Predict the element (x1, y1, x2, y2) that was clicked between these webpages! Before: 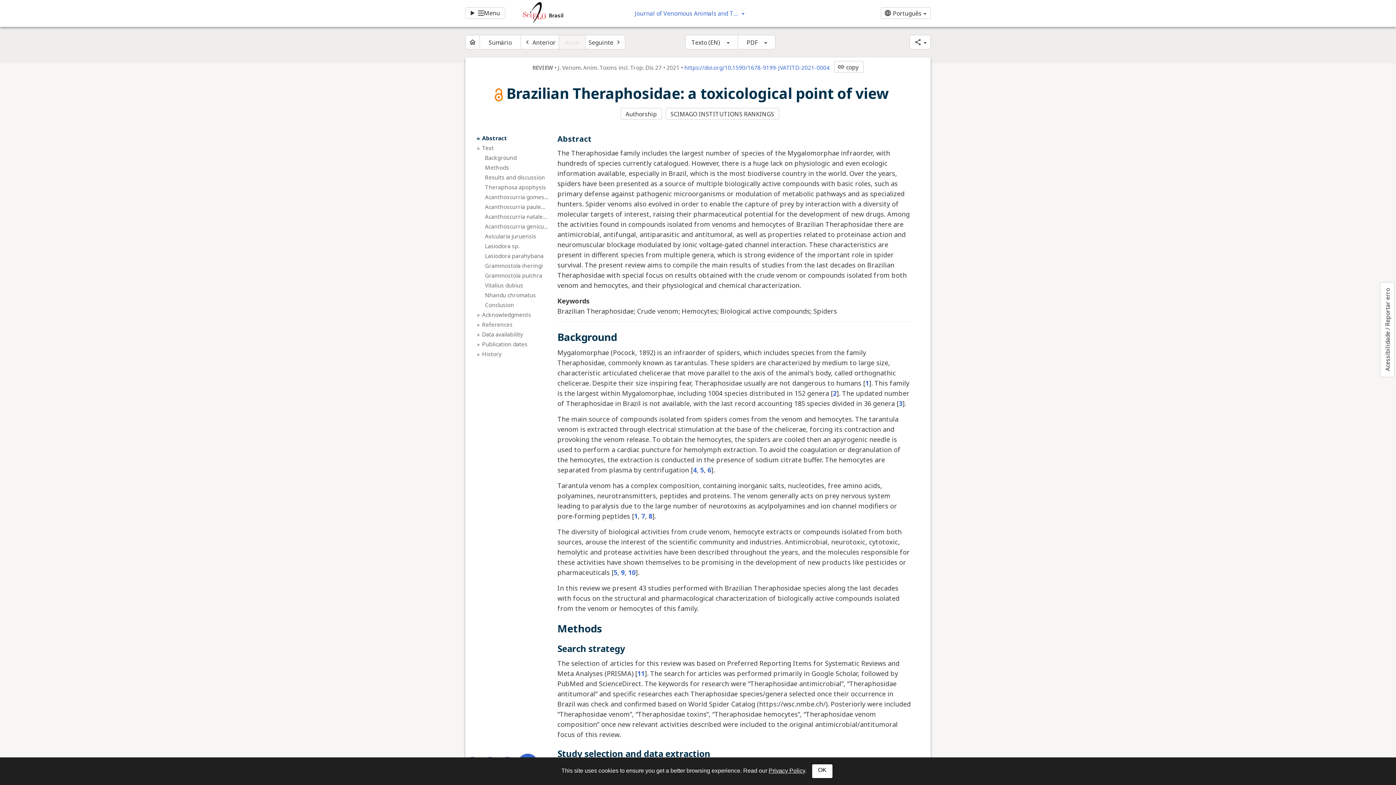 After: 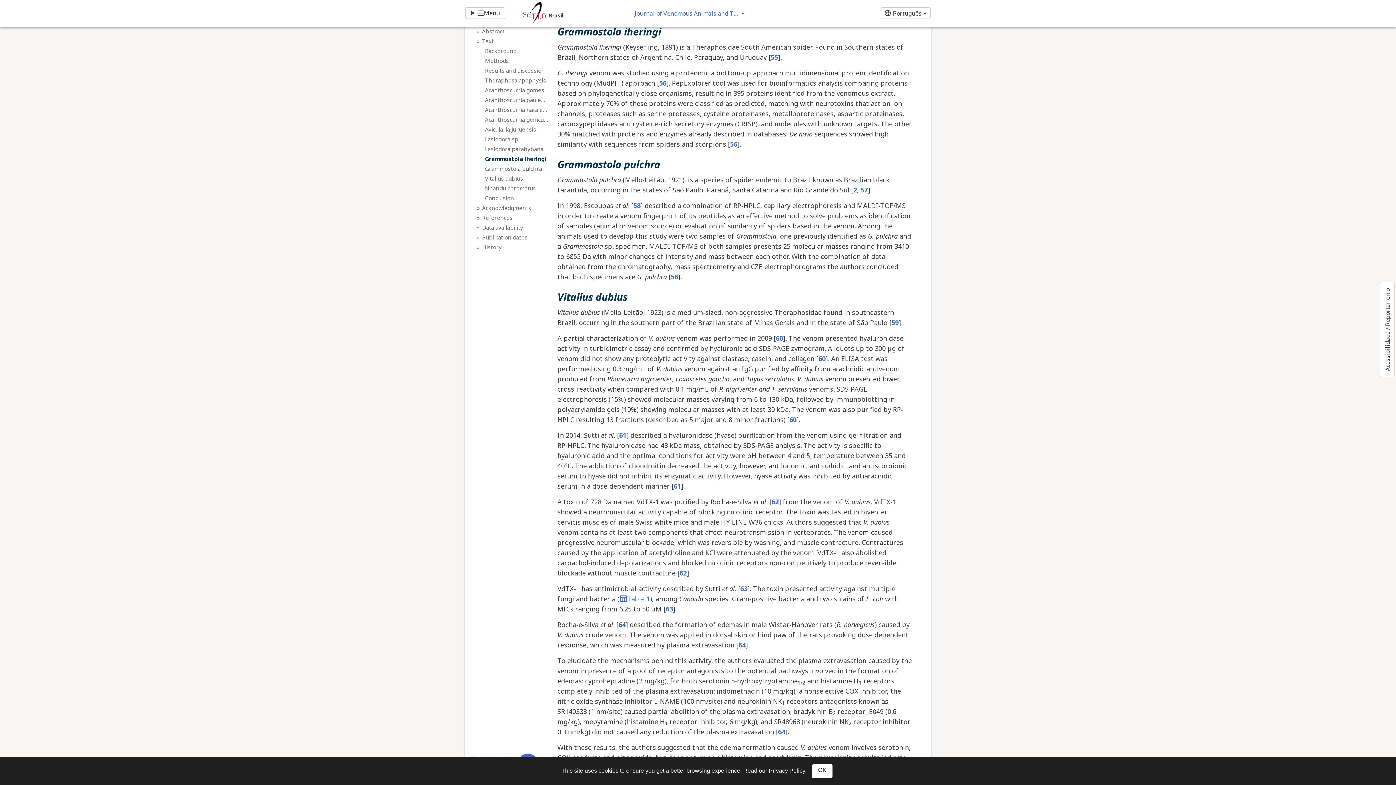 Action: bbox: (485, 261, 548, 269) label: Grammostola iheringi